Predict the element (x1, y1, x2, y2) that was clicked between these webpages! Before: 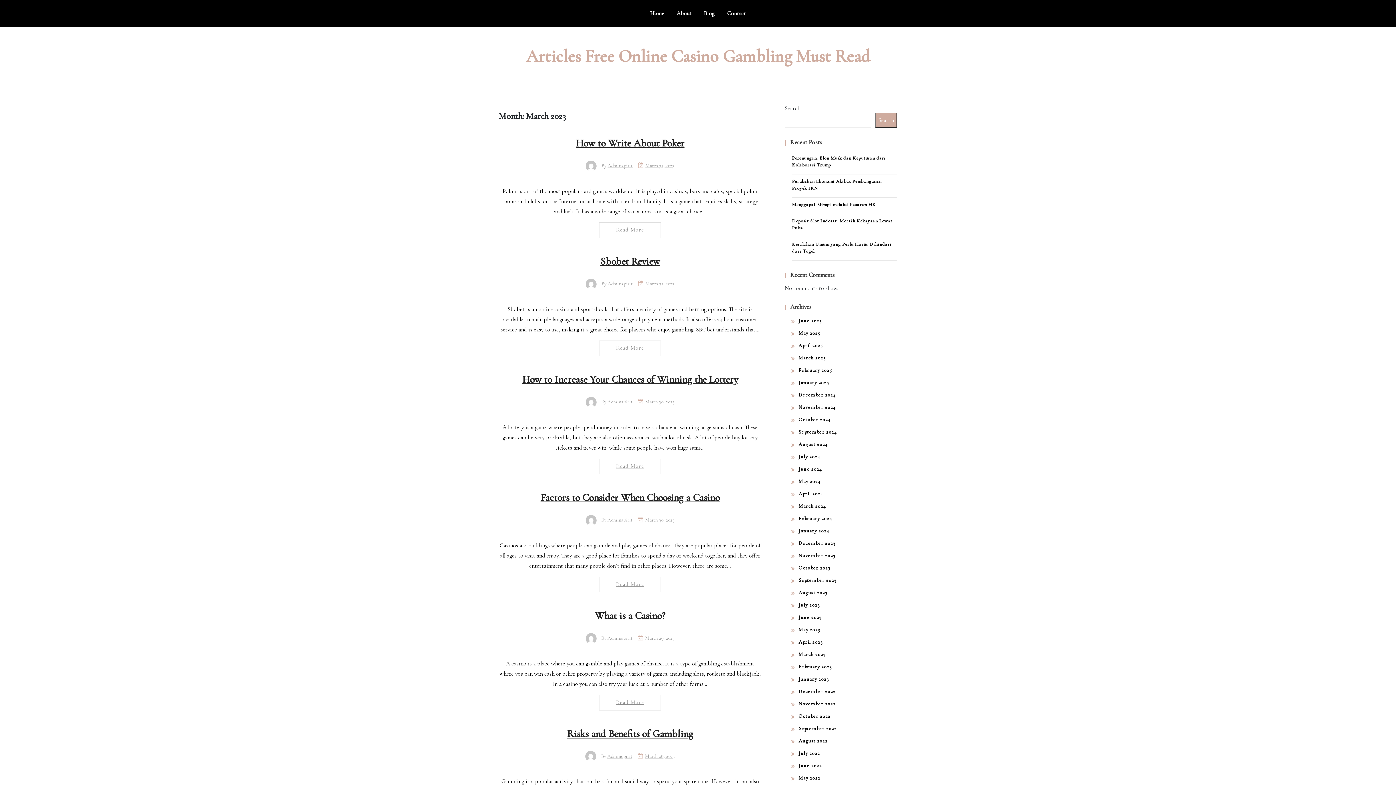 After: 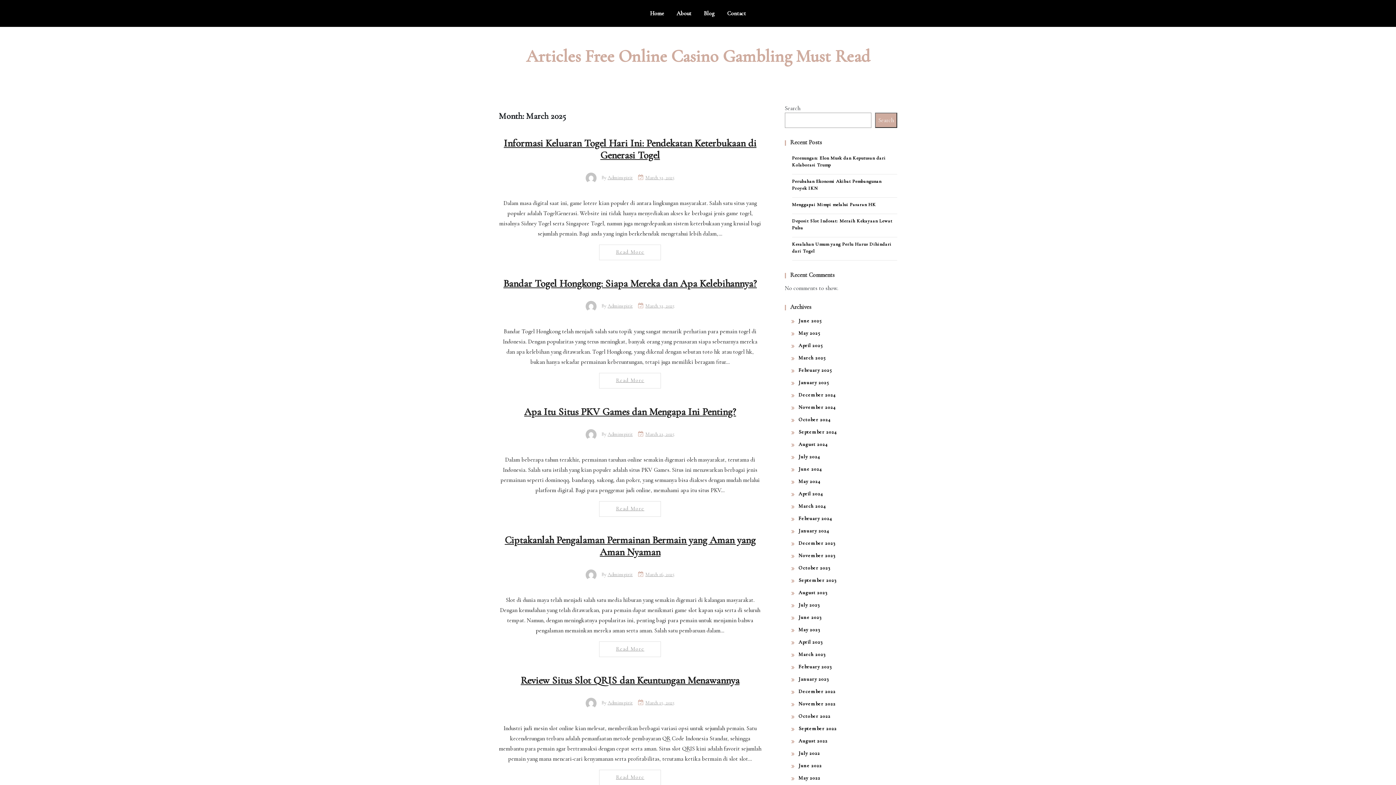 Action: bbox: (798, 354, 826, 361) label: March 2025